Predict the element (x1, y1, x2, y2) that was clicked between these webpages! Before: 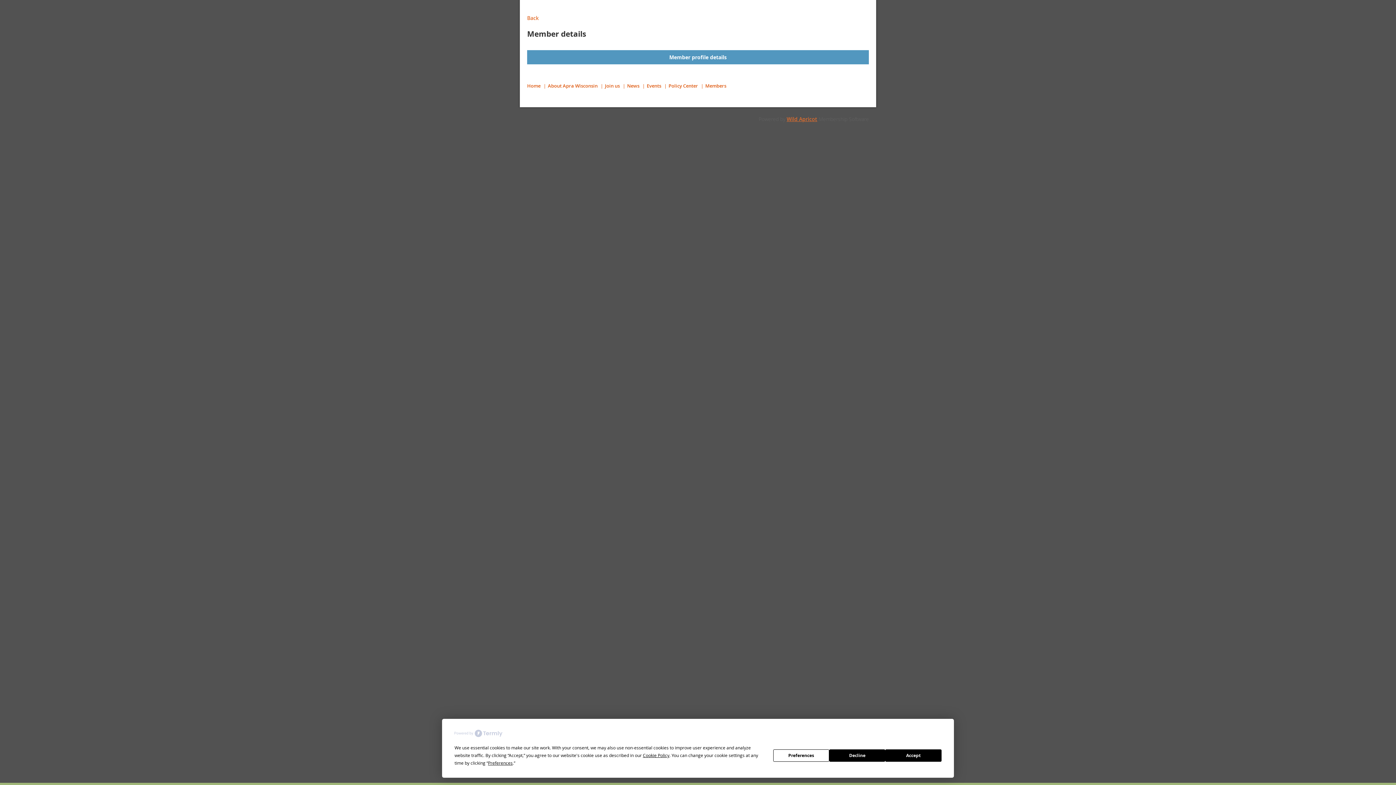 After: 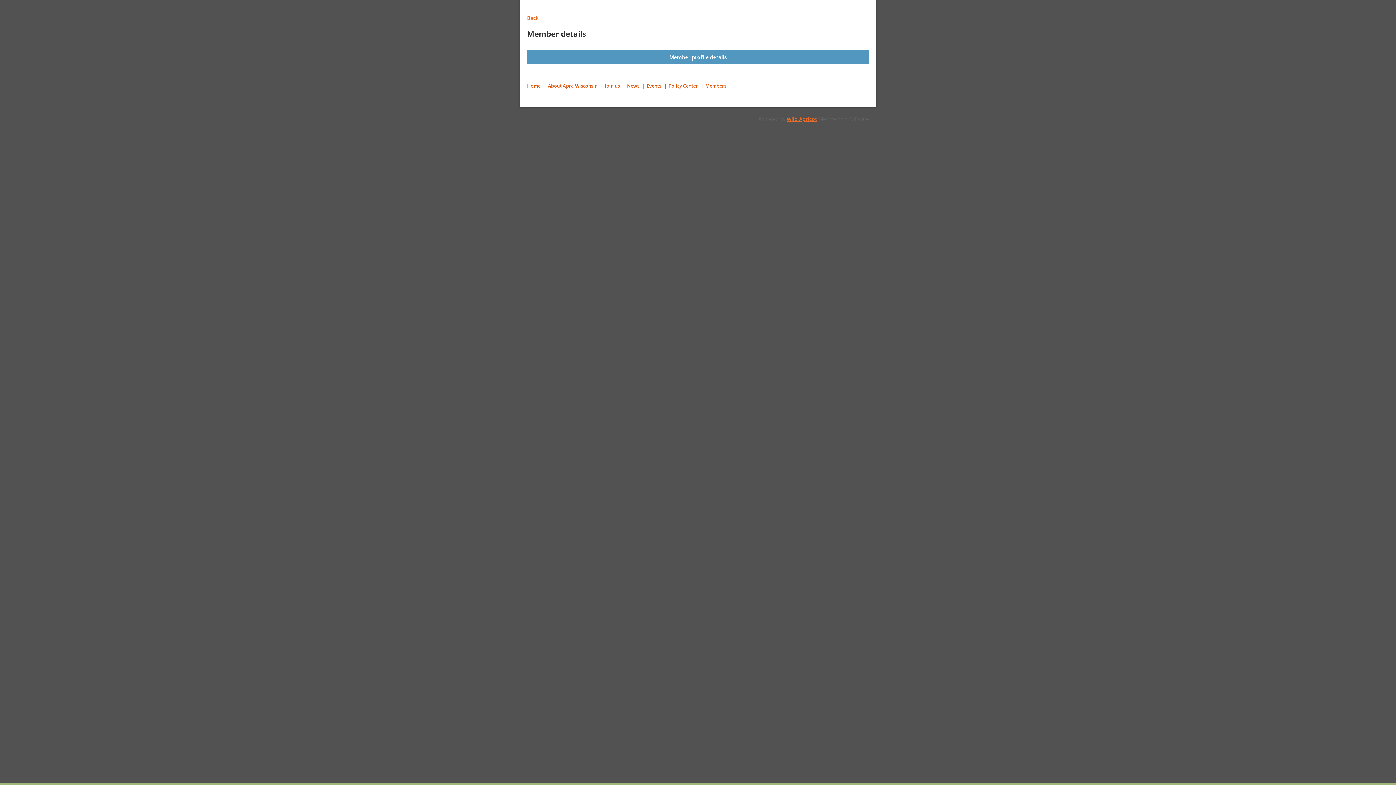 Action: bbox: (885, 749, 941, 762) label: Accept